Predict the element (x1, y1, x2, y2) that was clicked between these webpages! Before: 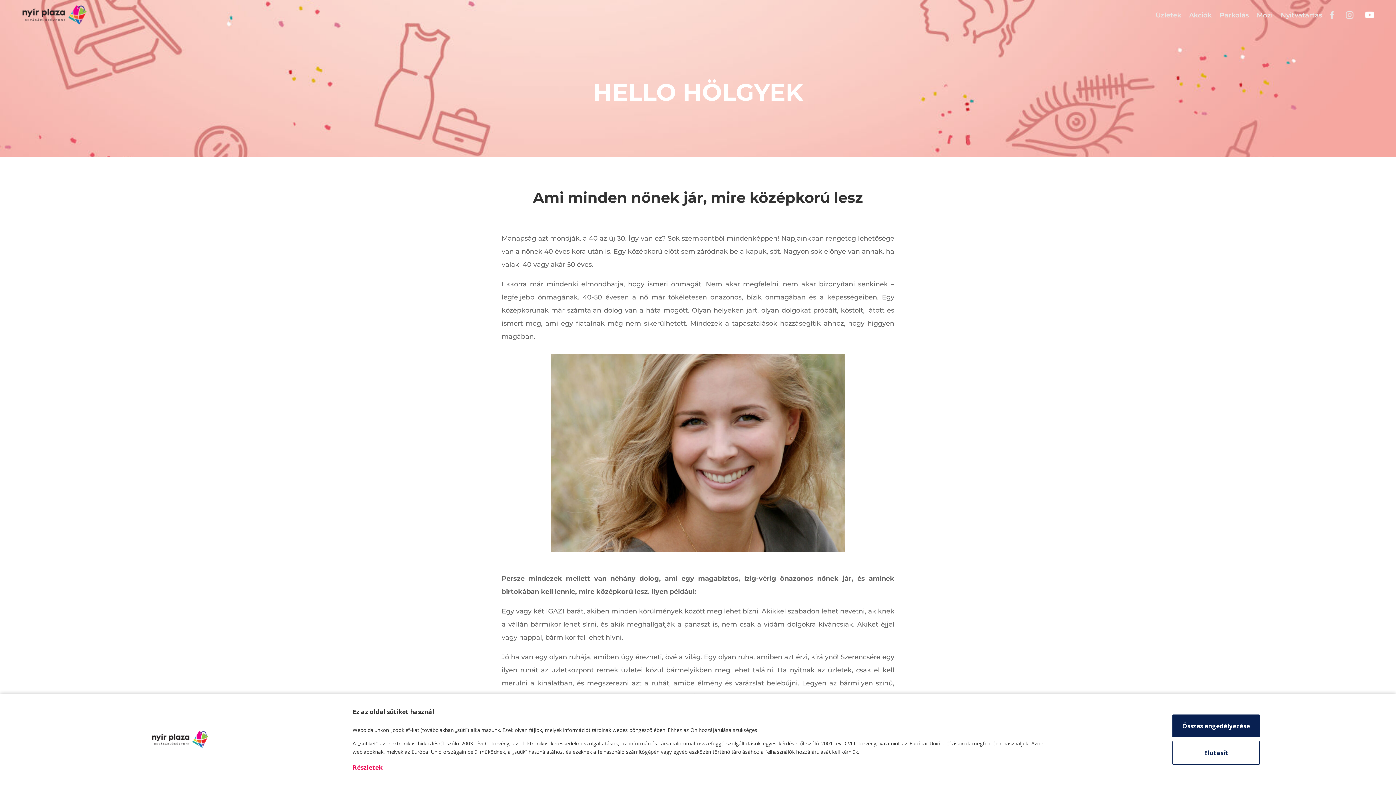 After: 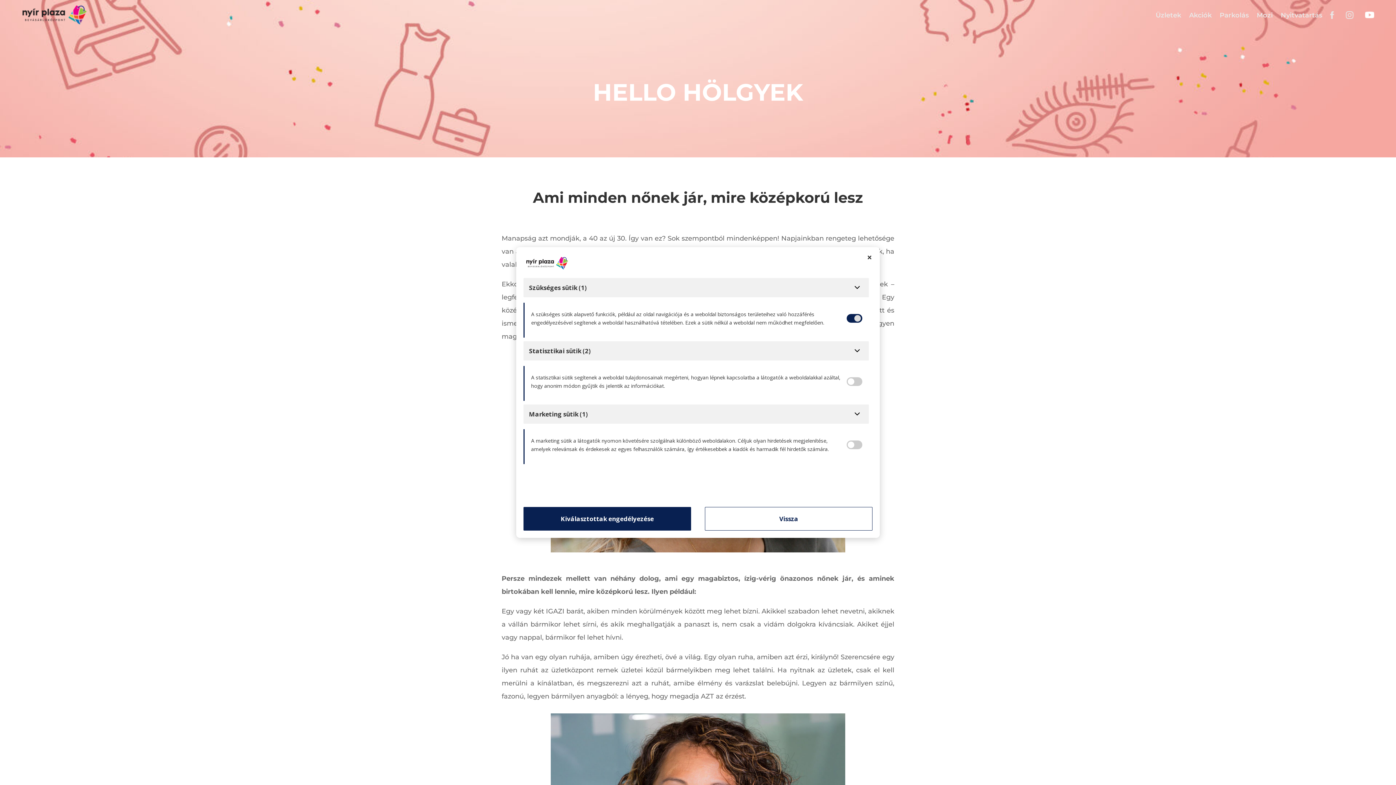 Action: bbox: (352, 763, 440, 772) label: Részletek